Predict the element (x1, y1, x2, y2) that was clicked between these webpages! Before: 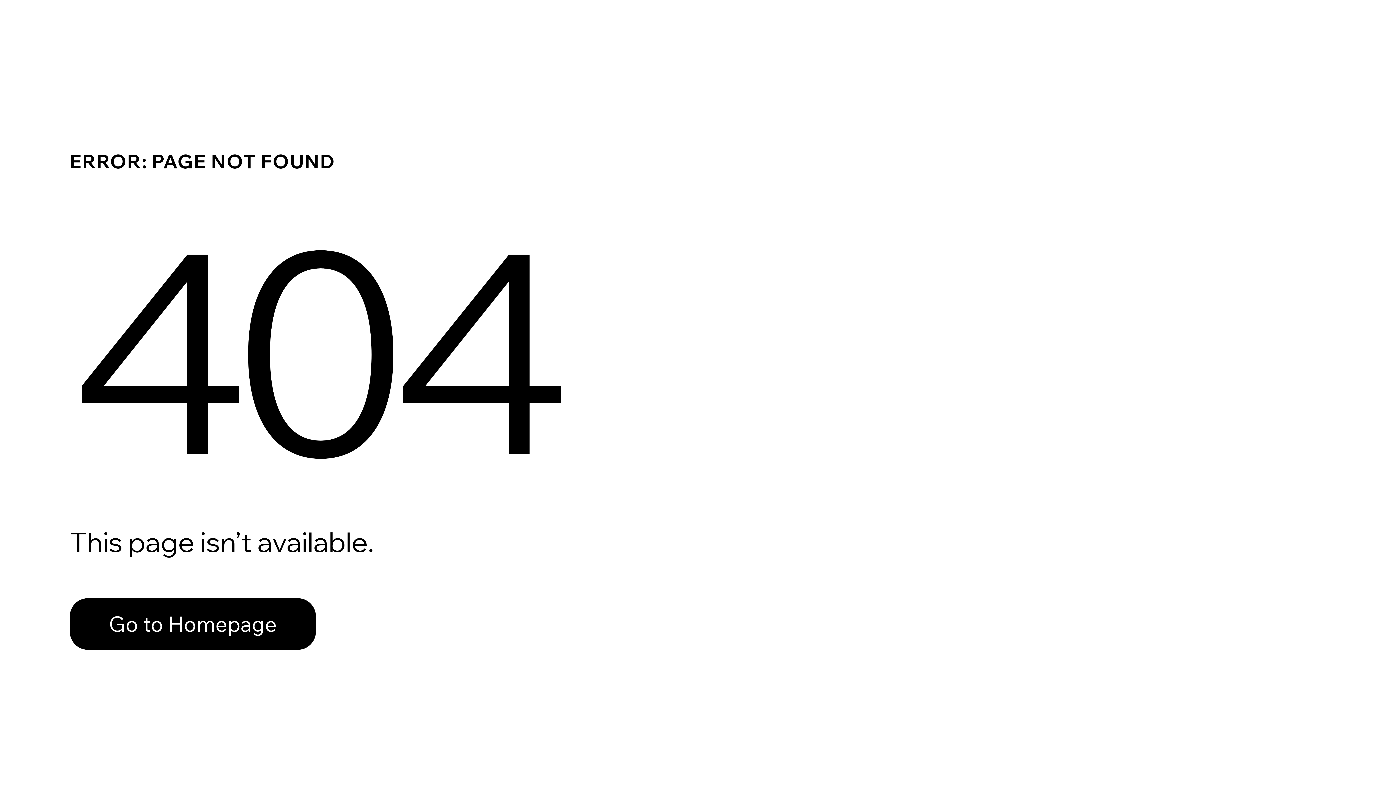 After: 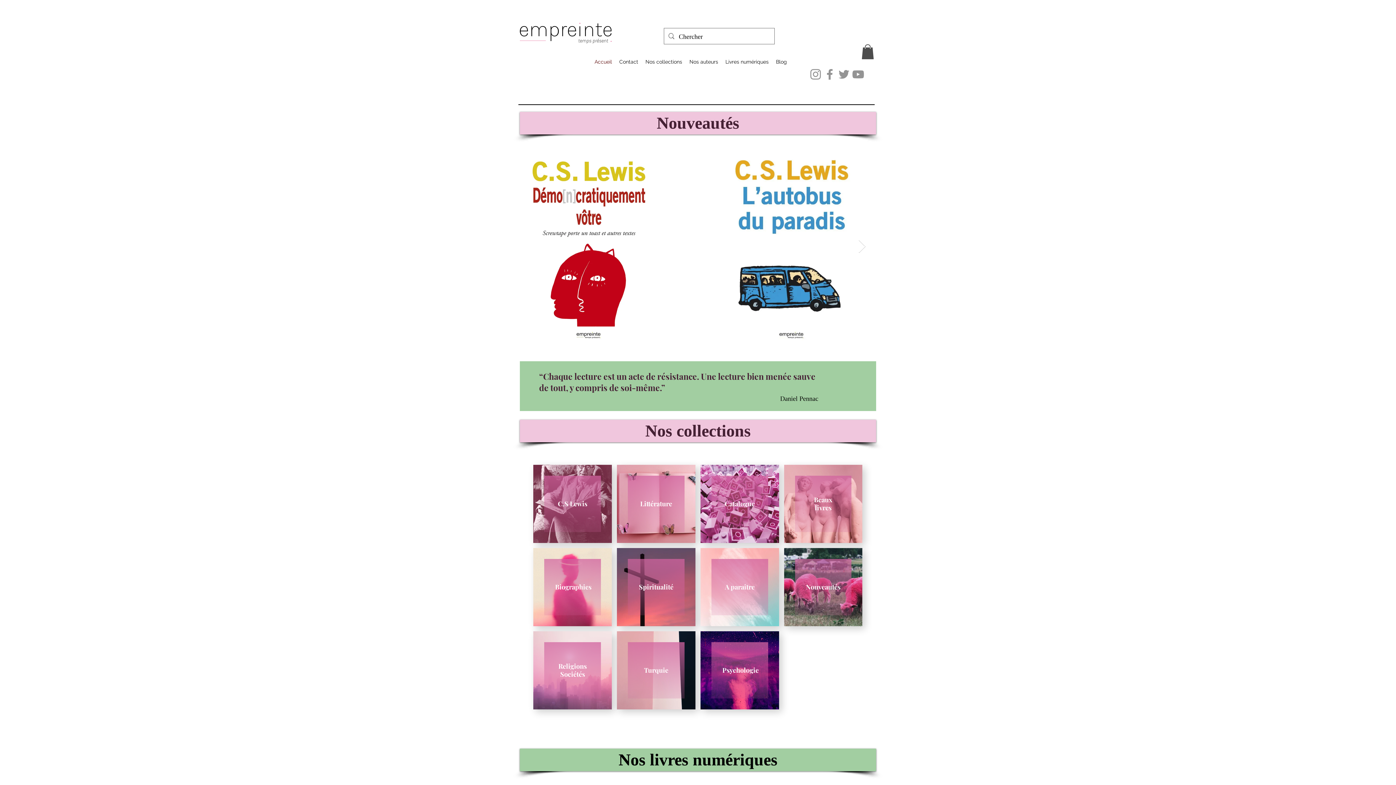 Action: bbox: (69, 598, 316, 650) label: Go to Homepage